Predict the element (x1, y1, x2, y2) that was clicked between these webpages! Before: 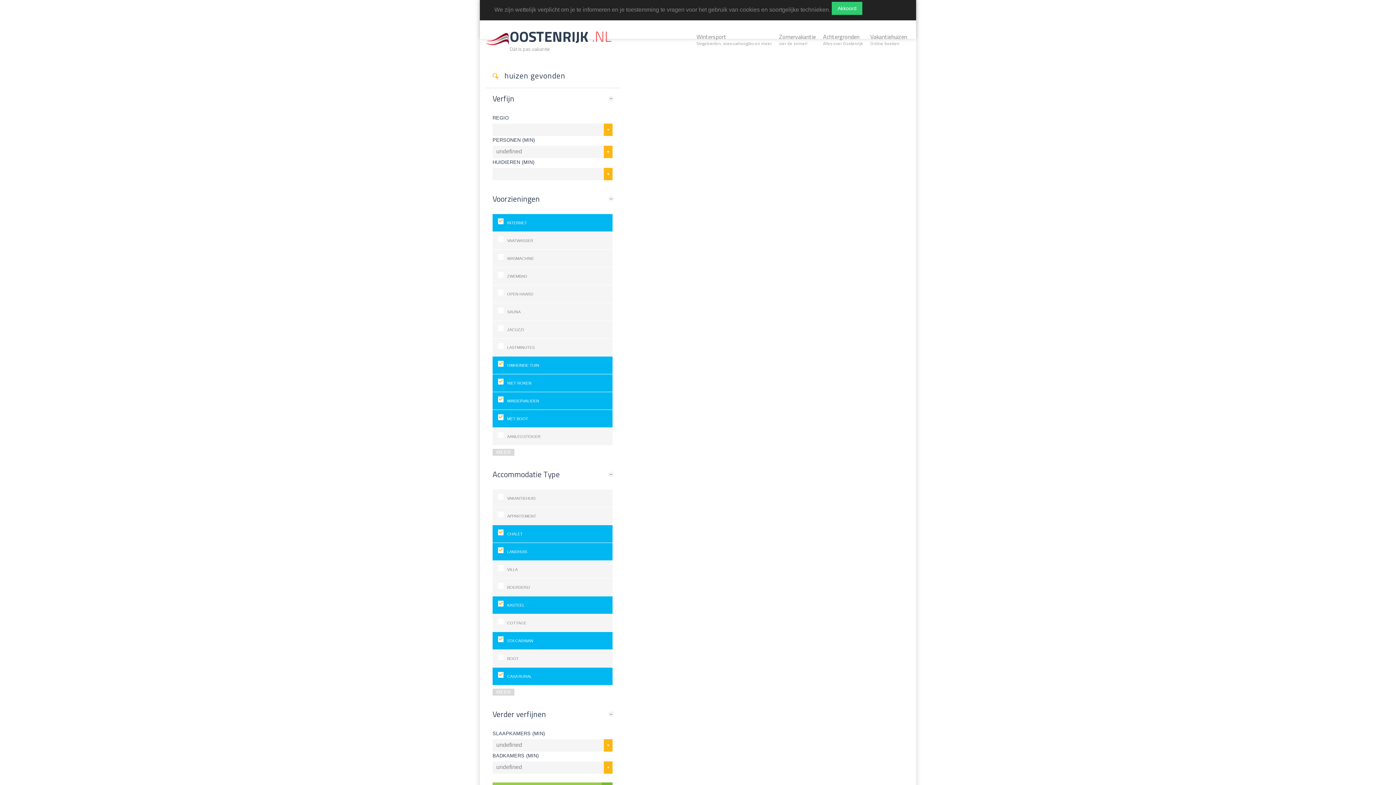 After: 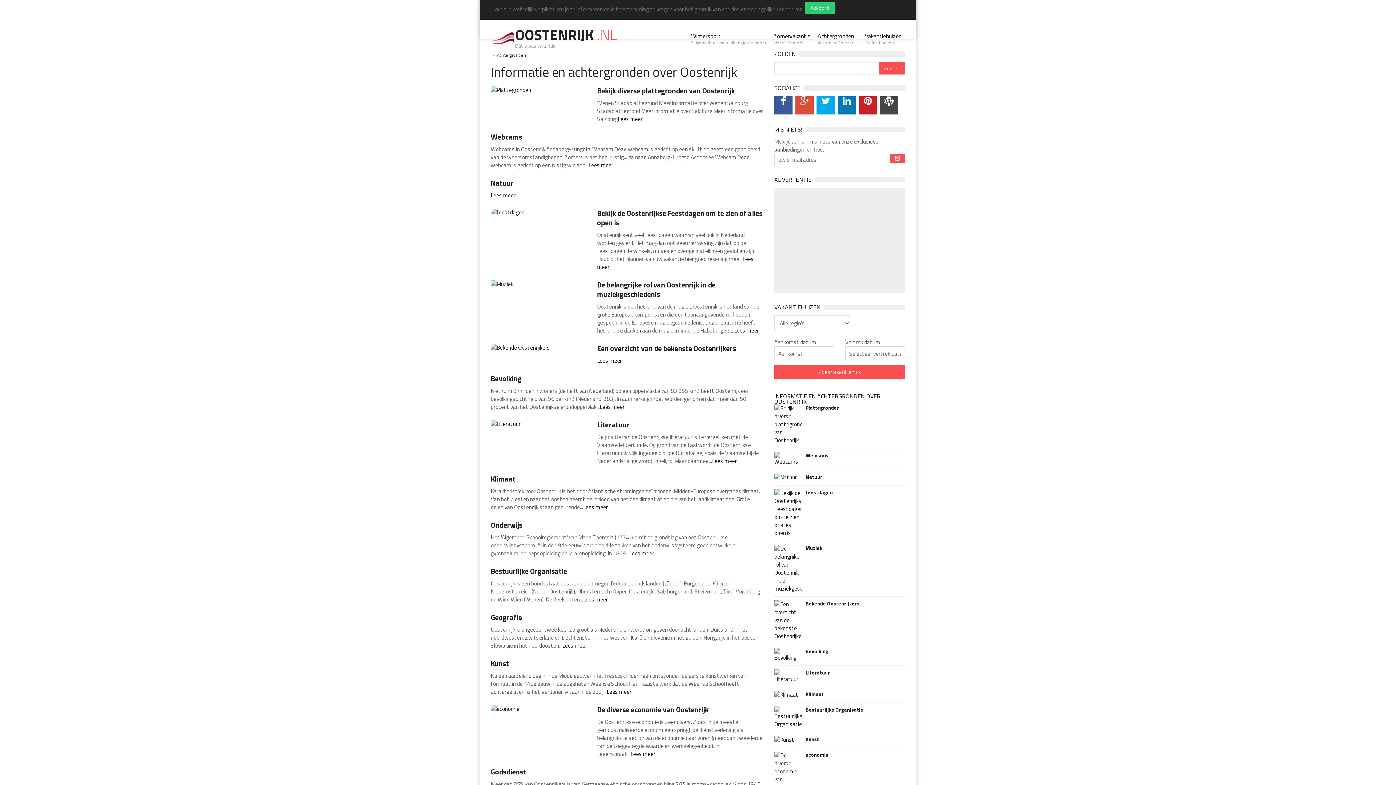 Action: label: Achtergronden
Alles over Oostenrijk bbox: (819, 27, 866, 52)